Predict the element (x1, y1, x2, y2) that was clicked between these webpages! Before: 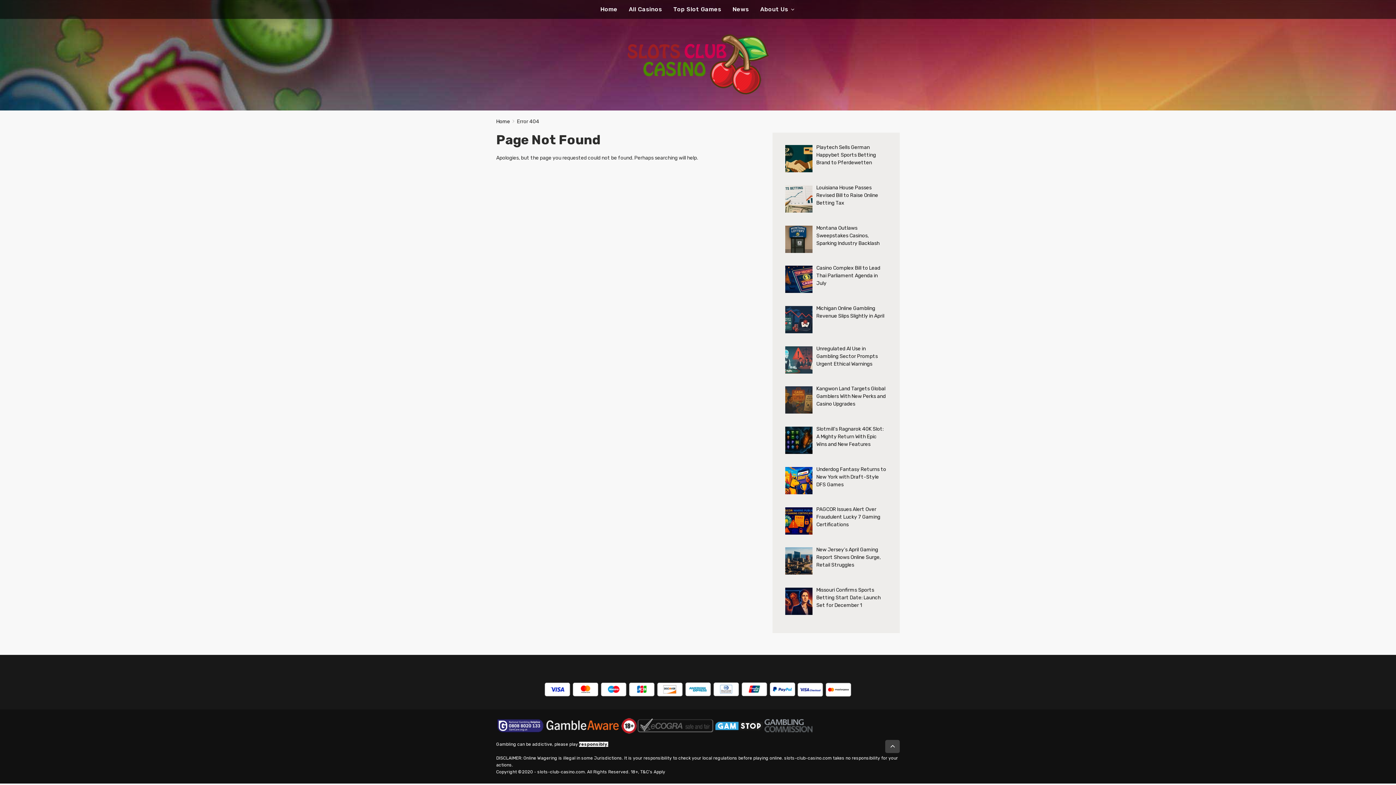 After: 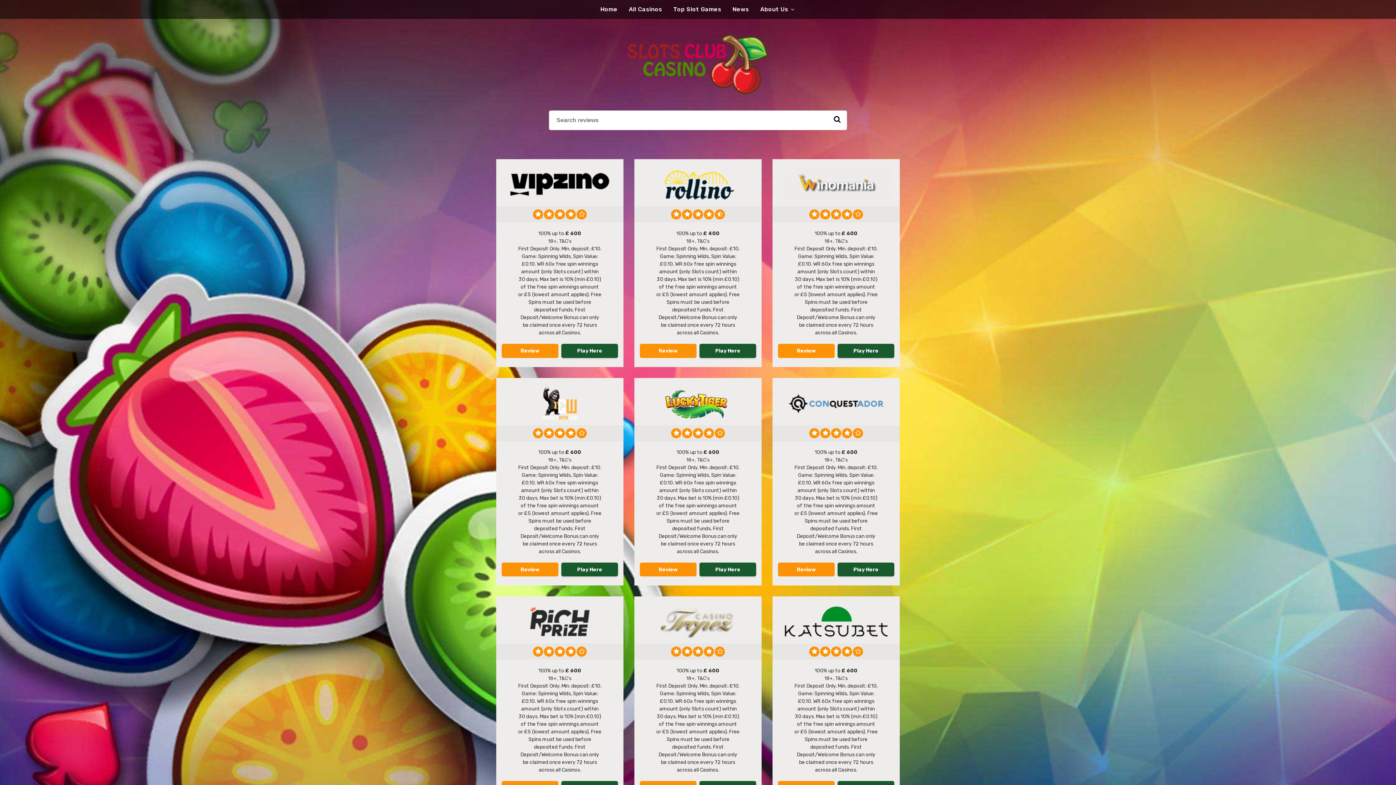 Action: label: Home bbox: (600, 0, 617, 18)